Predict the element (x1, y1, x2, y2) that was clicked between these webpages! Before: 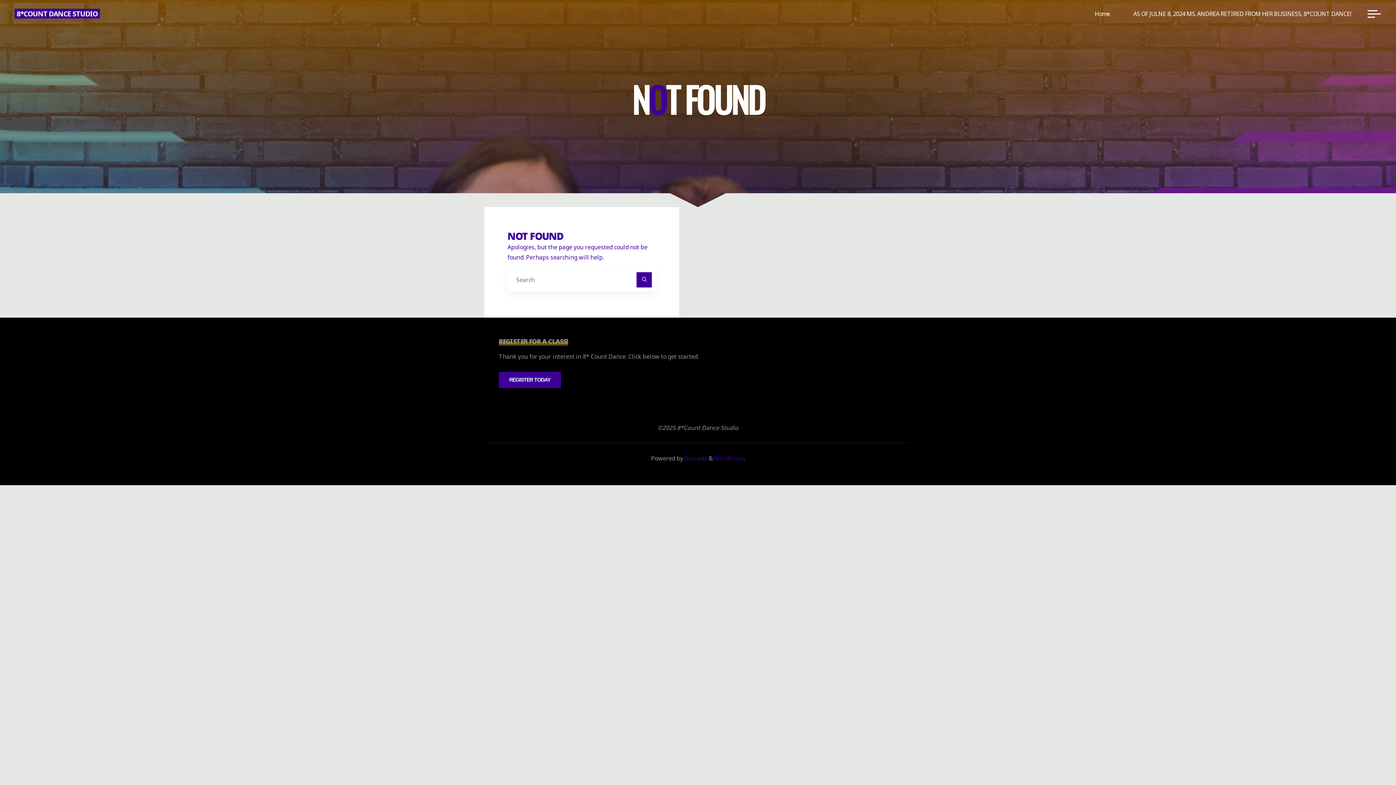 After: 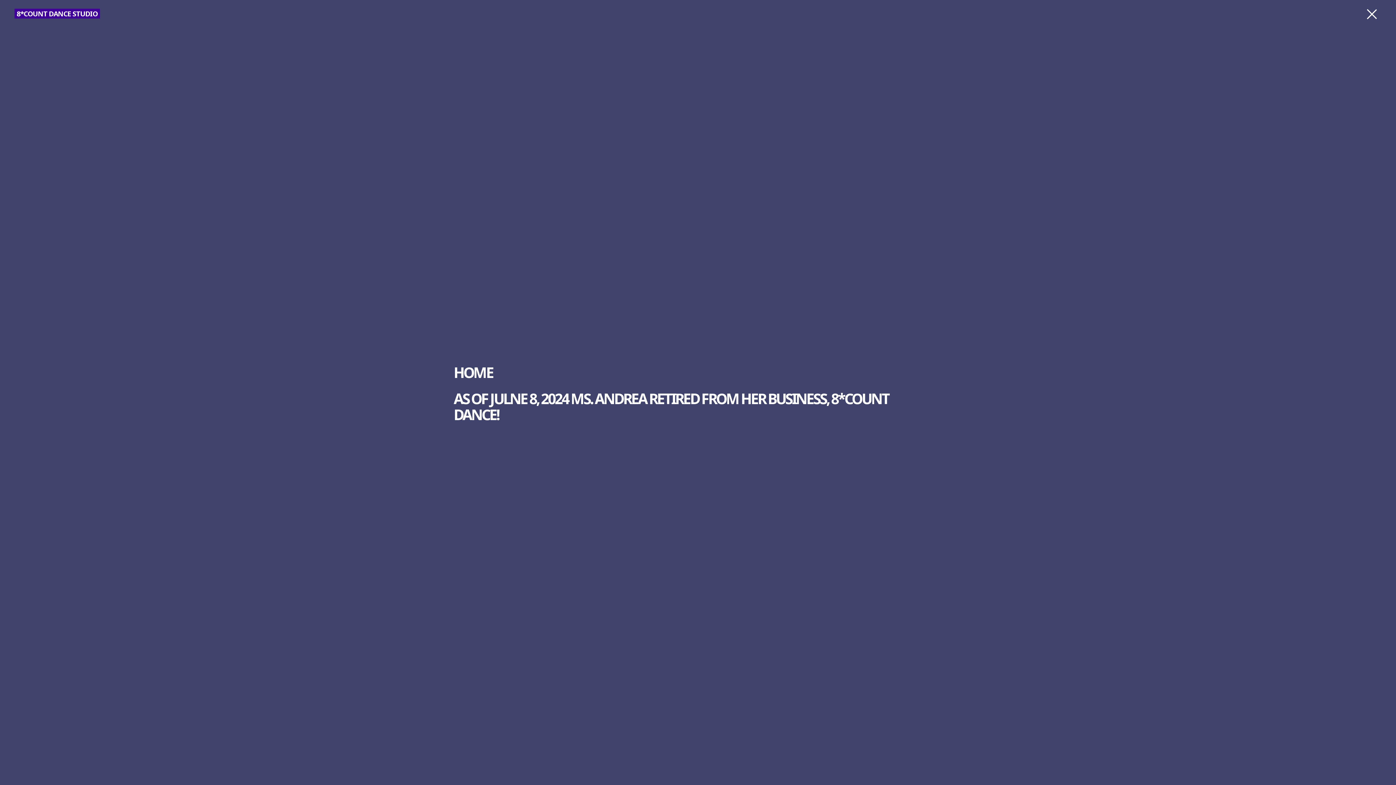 Action: bbox: (1368, 10, 1381, 17) label: Main menu